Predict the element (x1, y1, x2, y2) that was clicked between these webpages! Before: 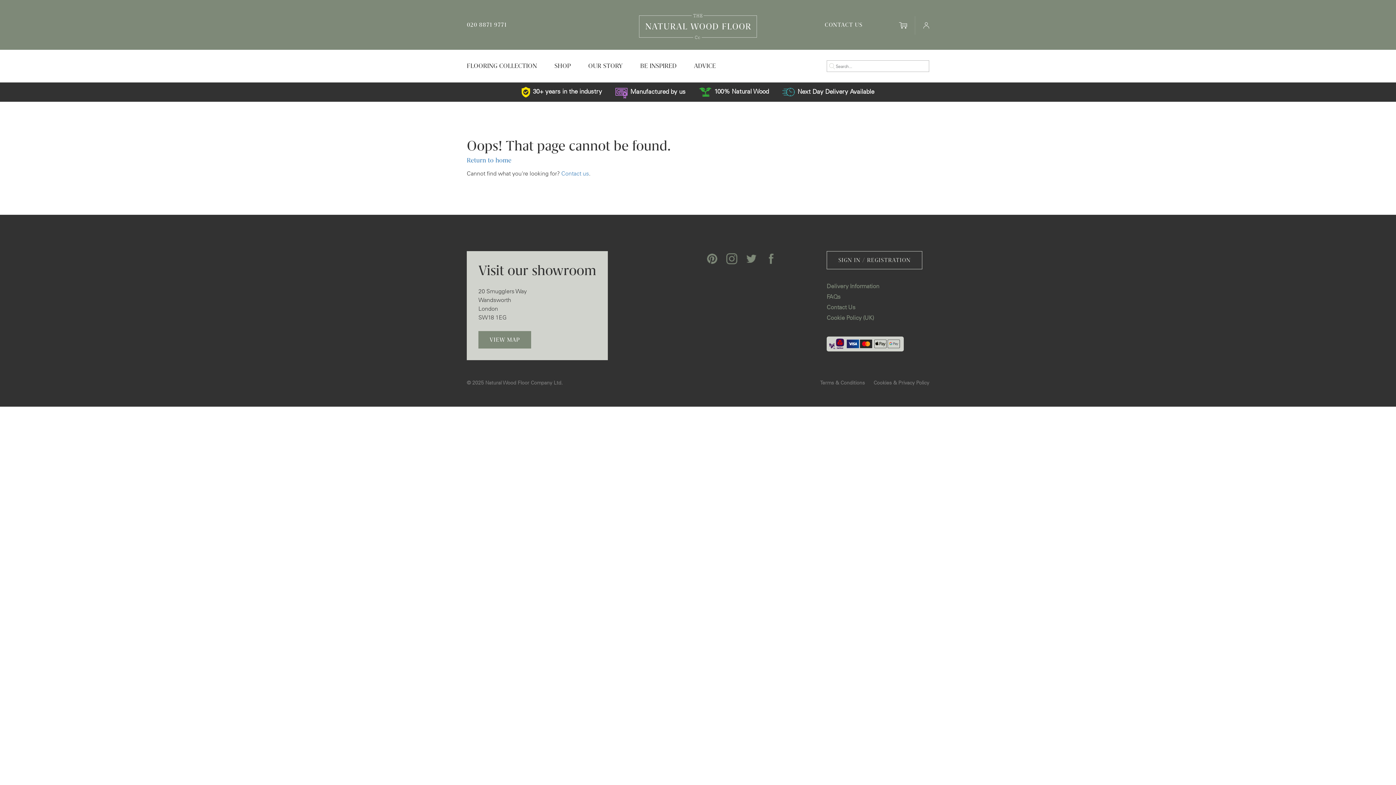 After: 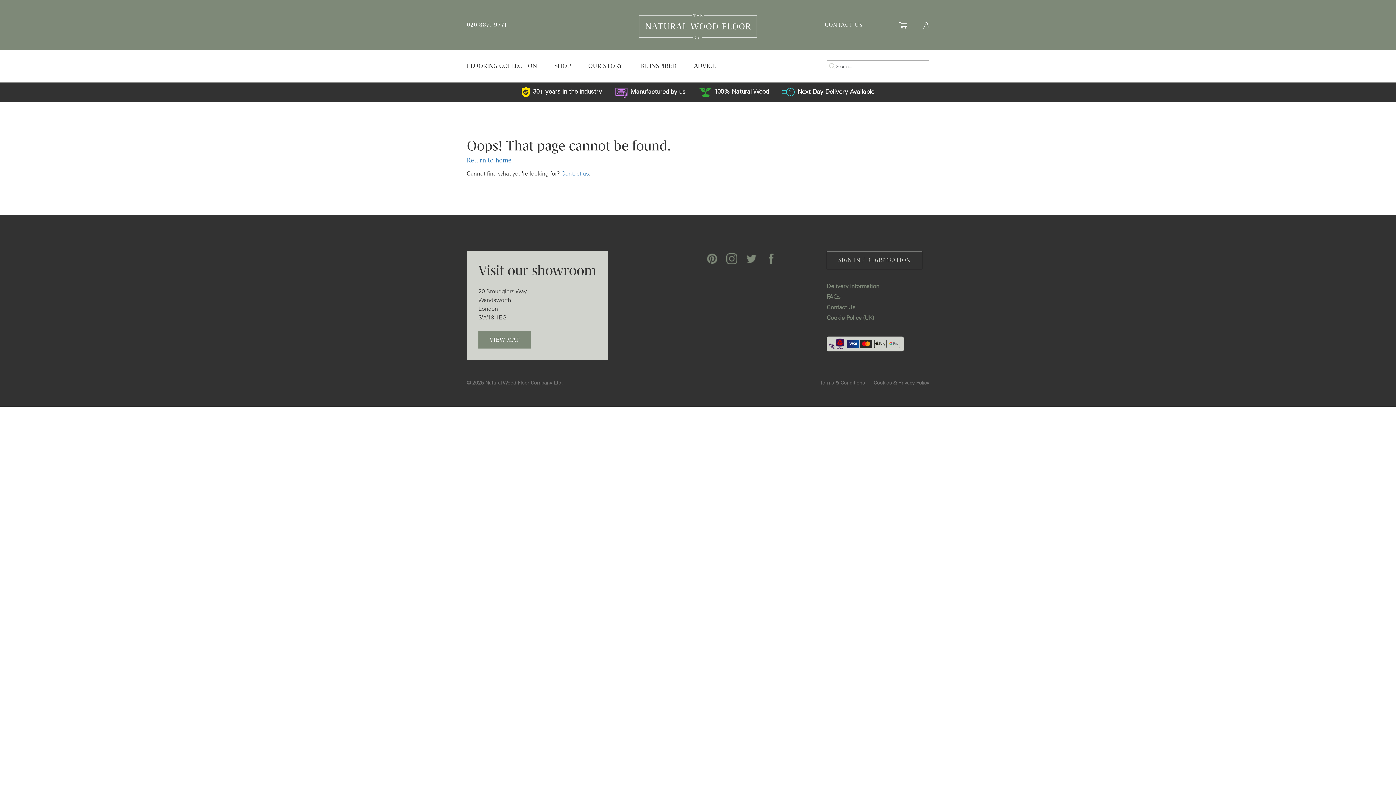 Action: bbox: (726, 253, 737, 264) label: Instagram